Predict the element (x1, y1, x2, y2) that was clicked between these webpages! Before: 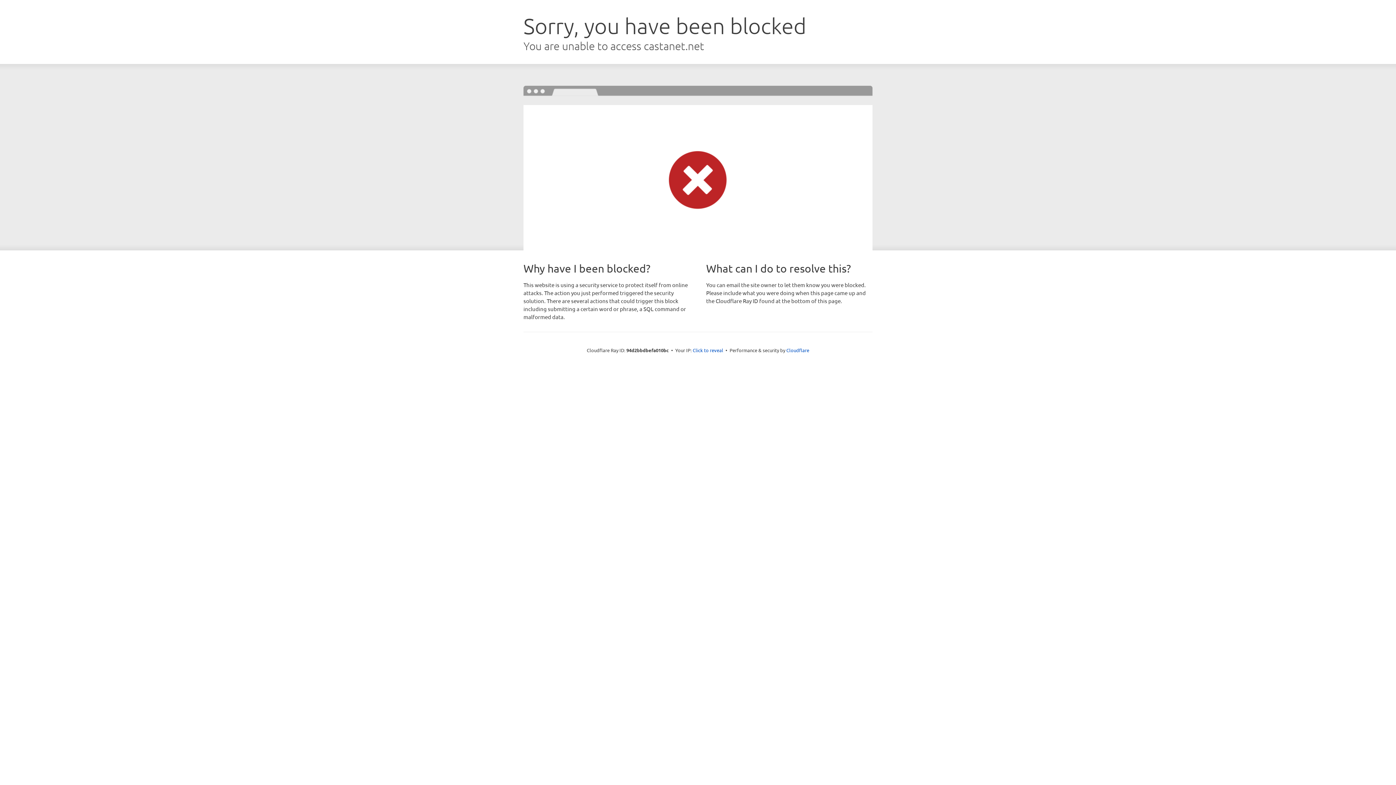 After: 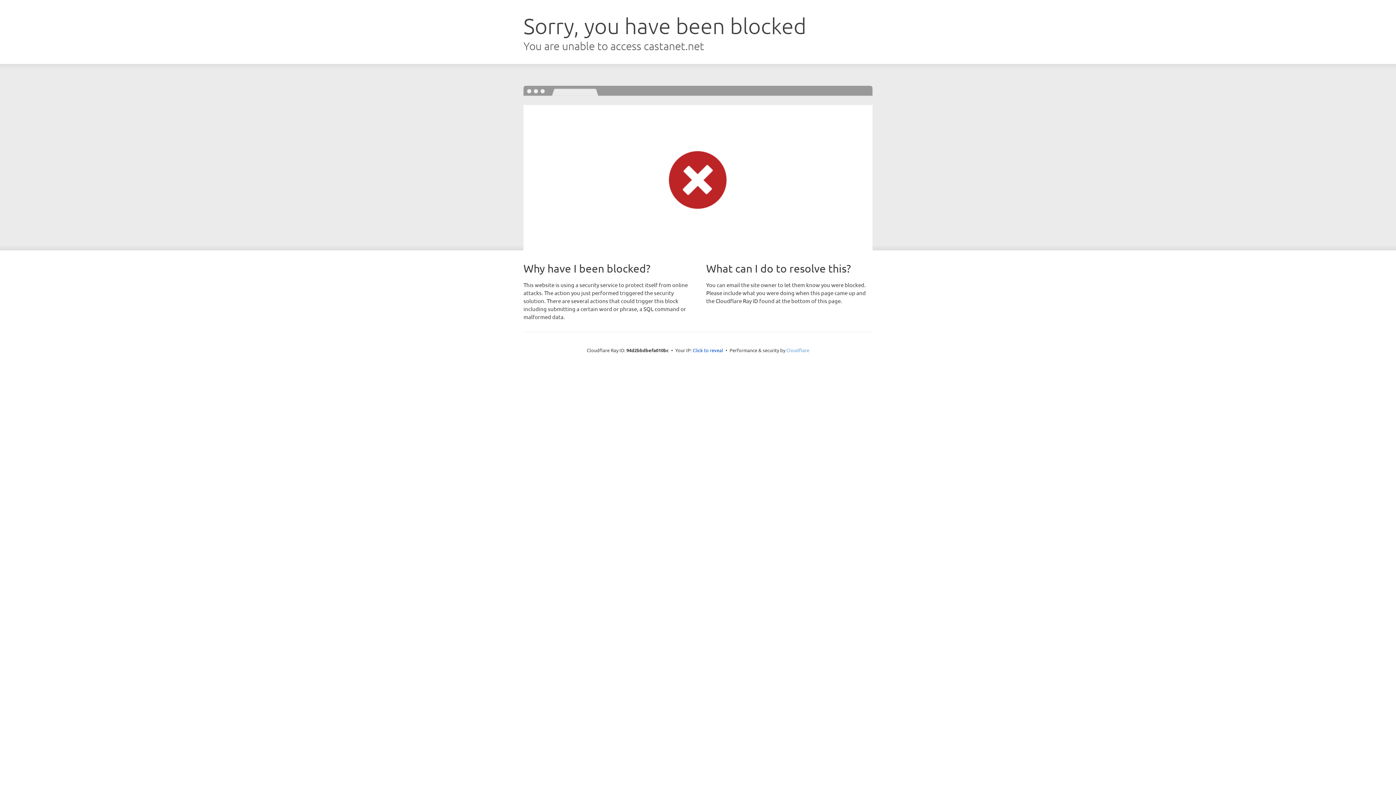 Action: label: Cloudflare bbox: (786, 347, 809, 353)